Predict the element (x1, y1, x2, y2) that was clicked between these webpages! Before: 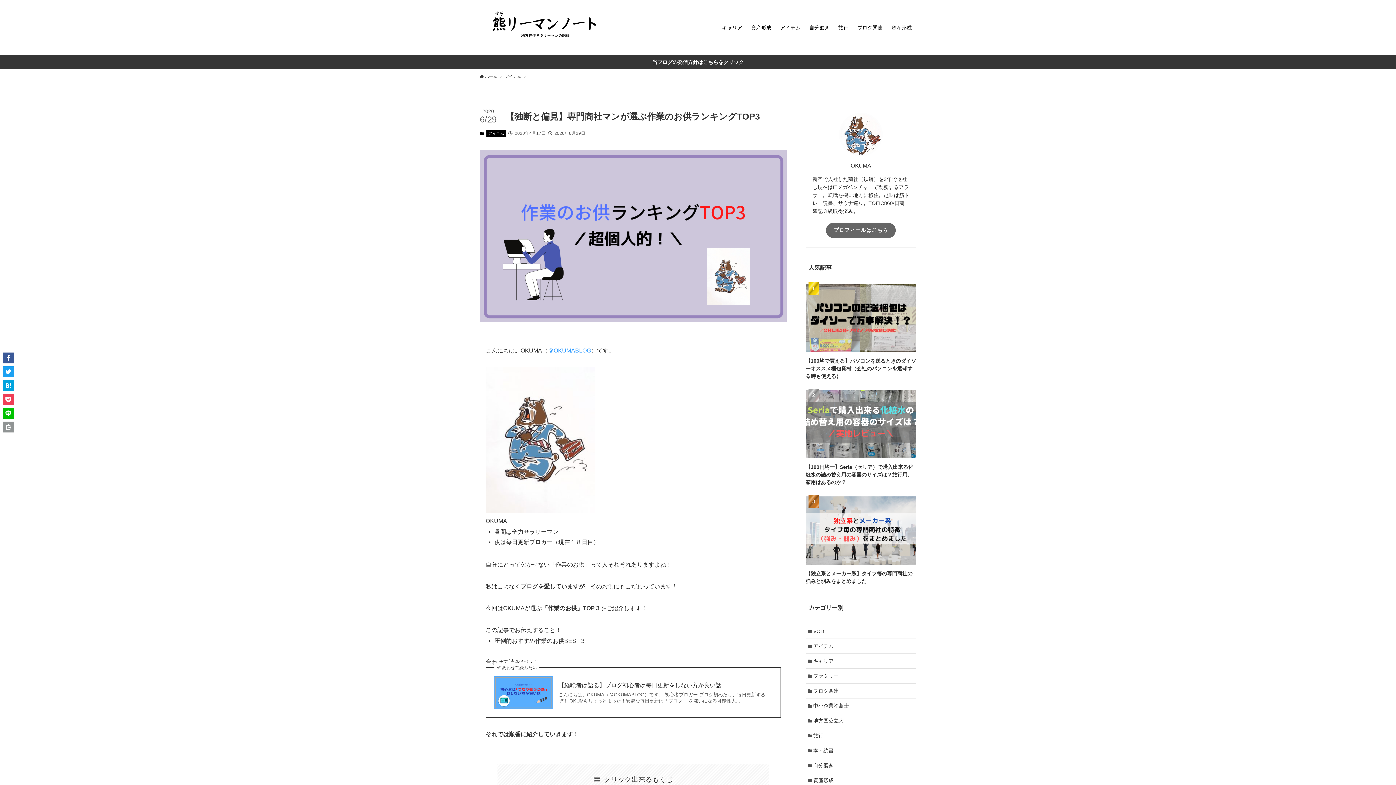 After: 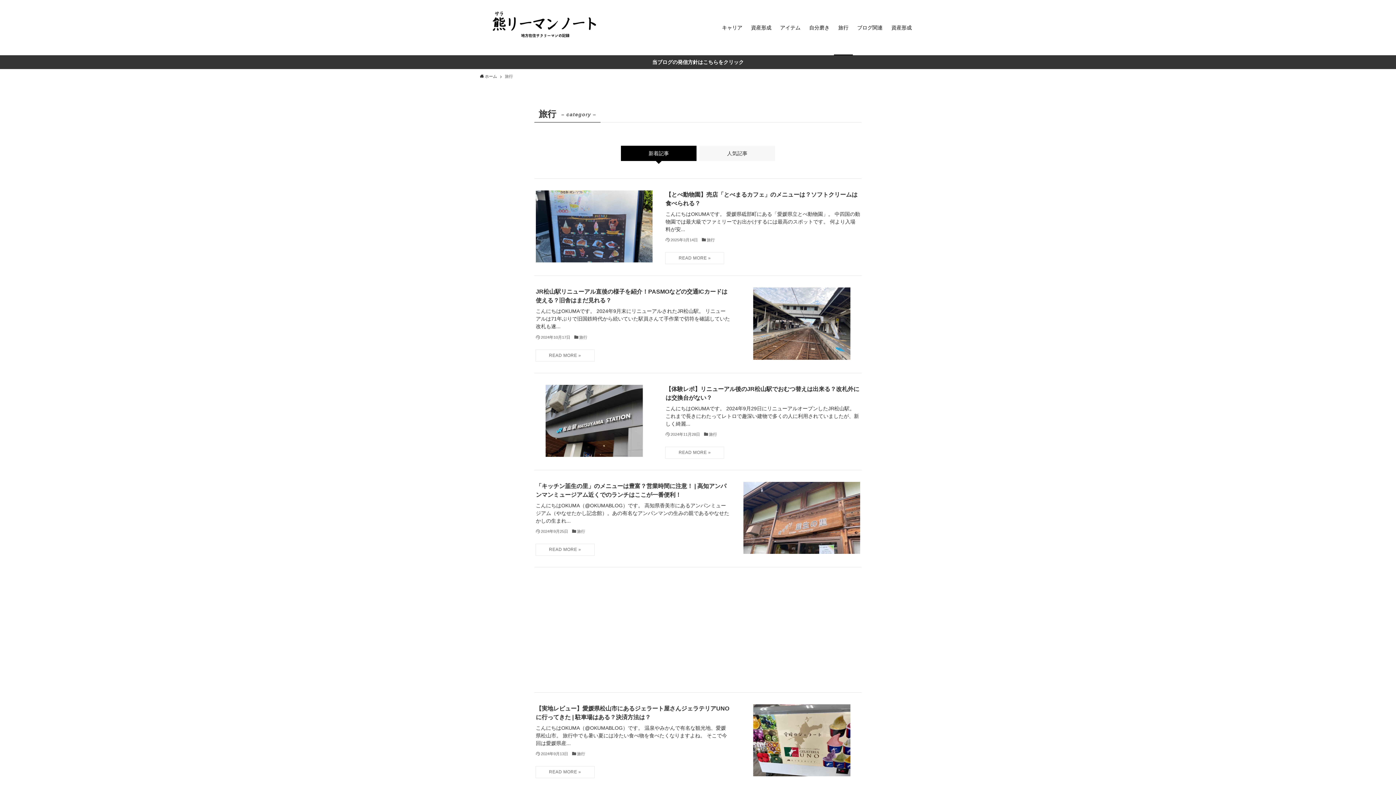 Action: bbox: (805, 728, 916, 743) label: 旅行